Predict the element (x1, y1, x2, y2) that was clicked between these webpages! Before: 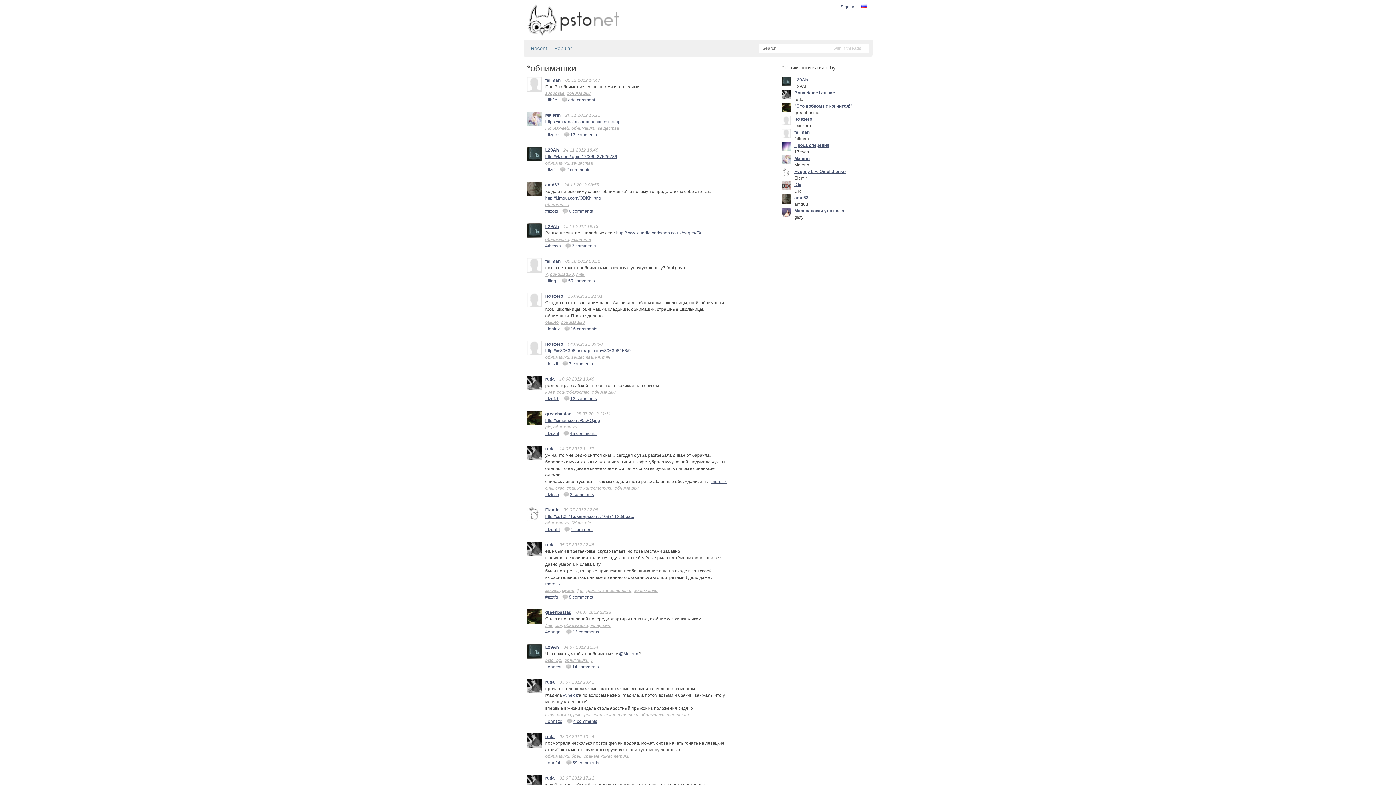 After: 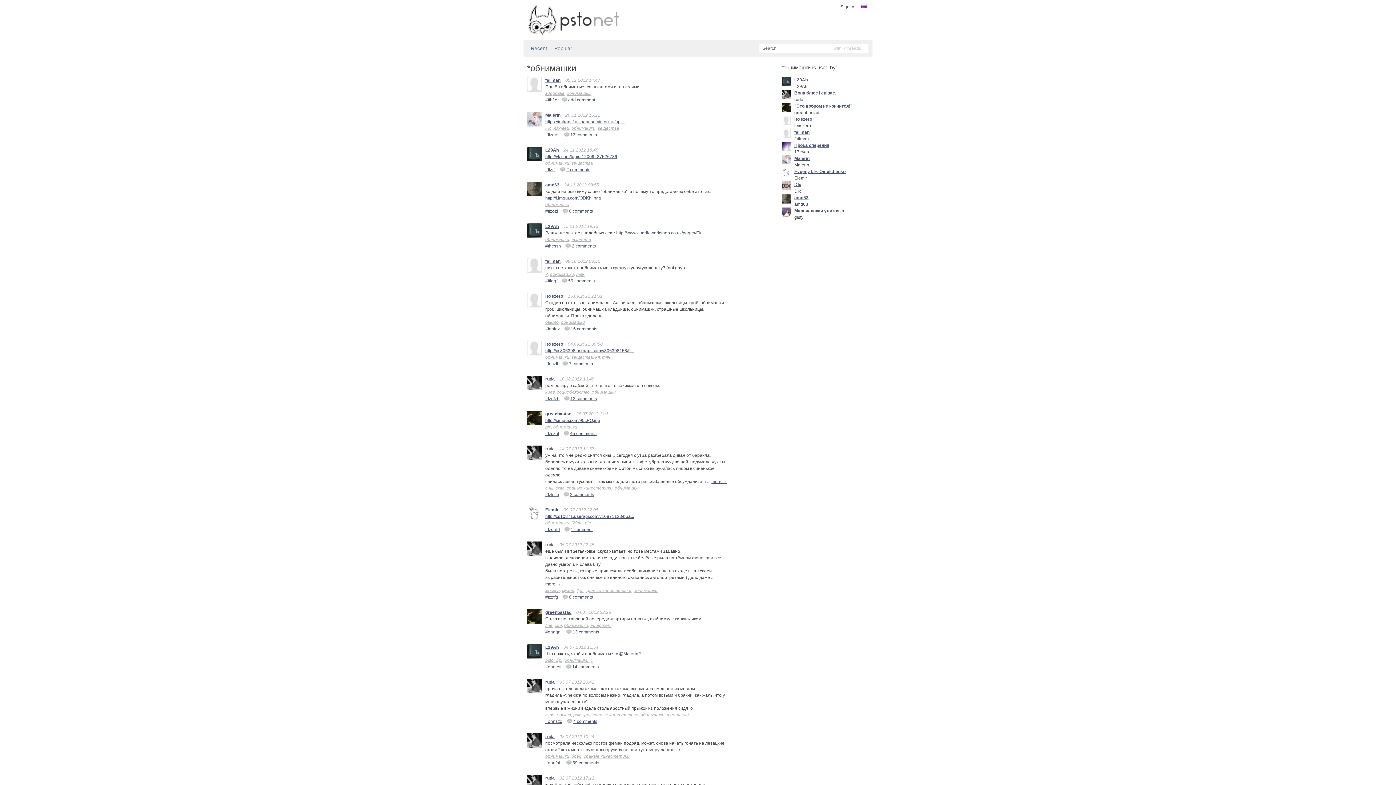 Action: label: обнимашки bbox: (592, 389, 616, 394)